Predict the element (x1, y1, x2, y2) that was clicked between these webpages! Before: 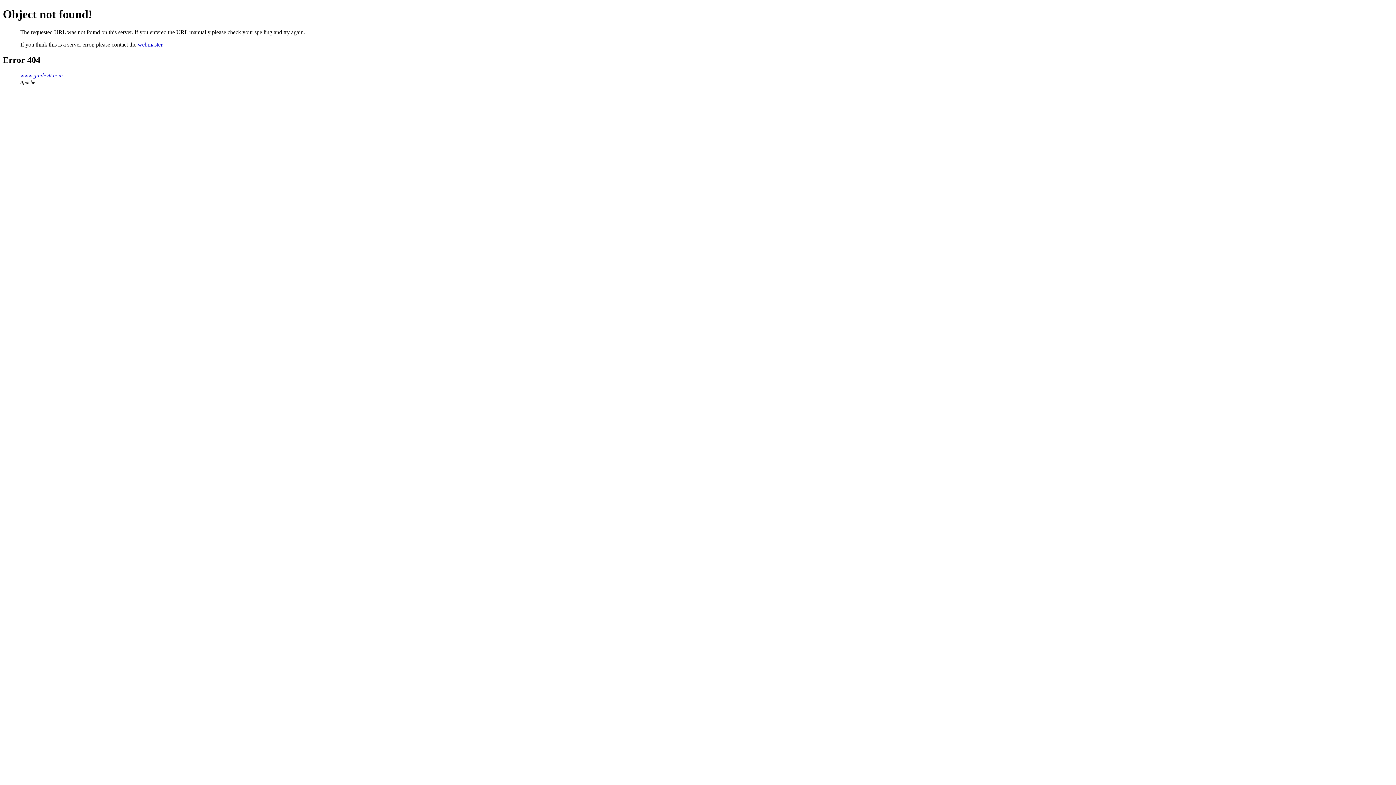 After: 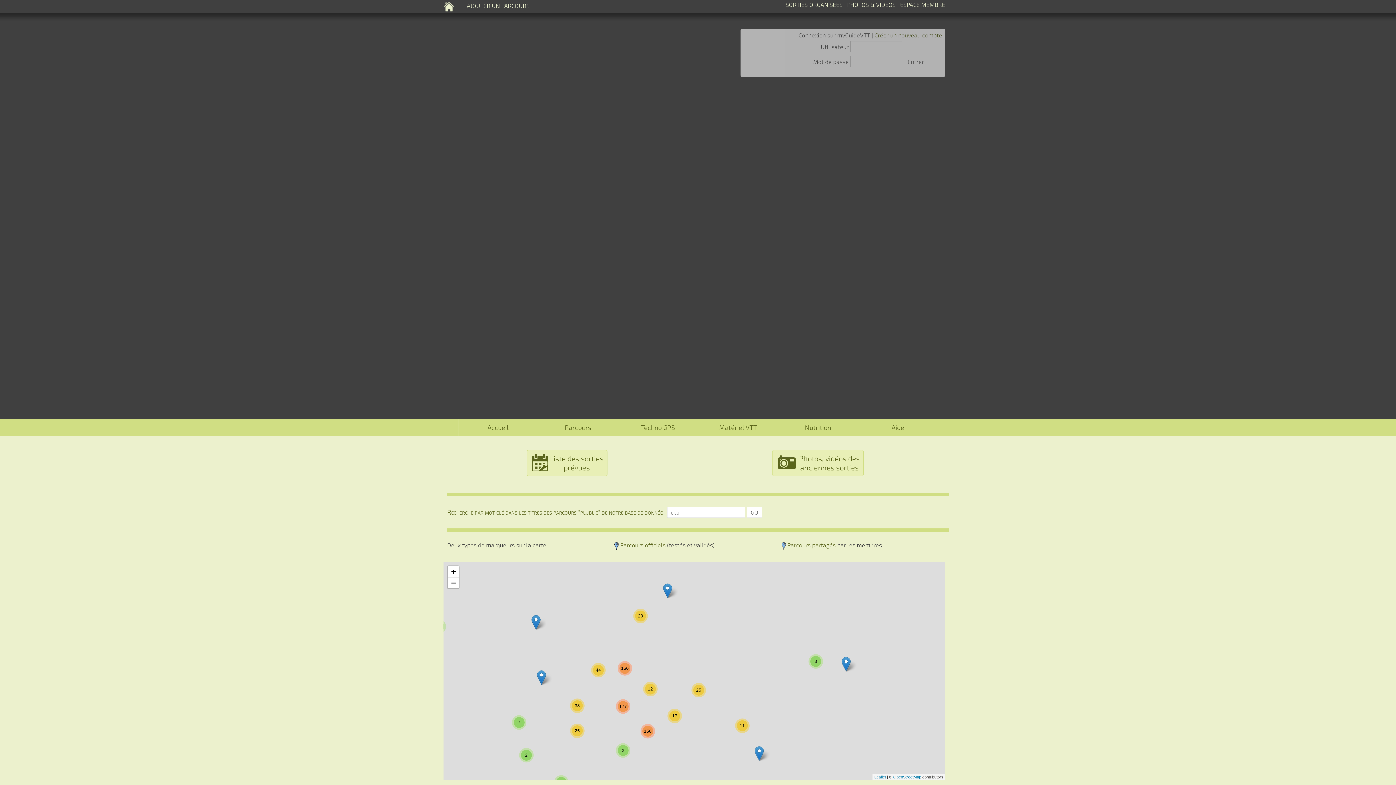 Action: bbox: (20, 72, 62, 78) label: www.guidevtt.com